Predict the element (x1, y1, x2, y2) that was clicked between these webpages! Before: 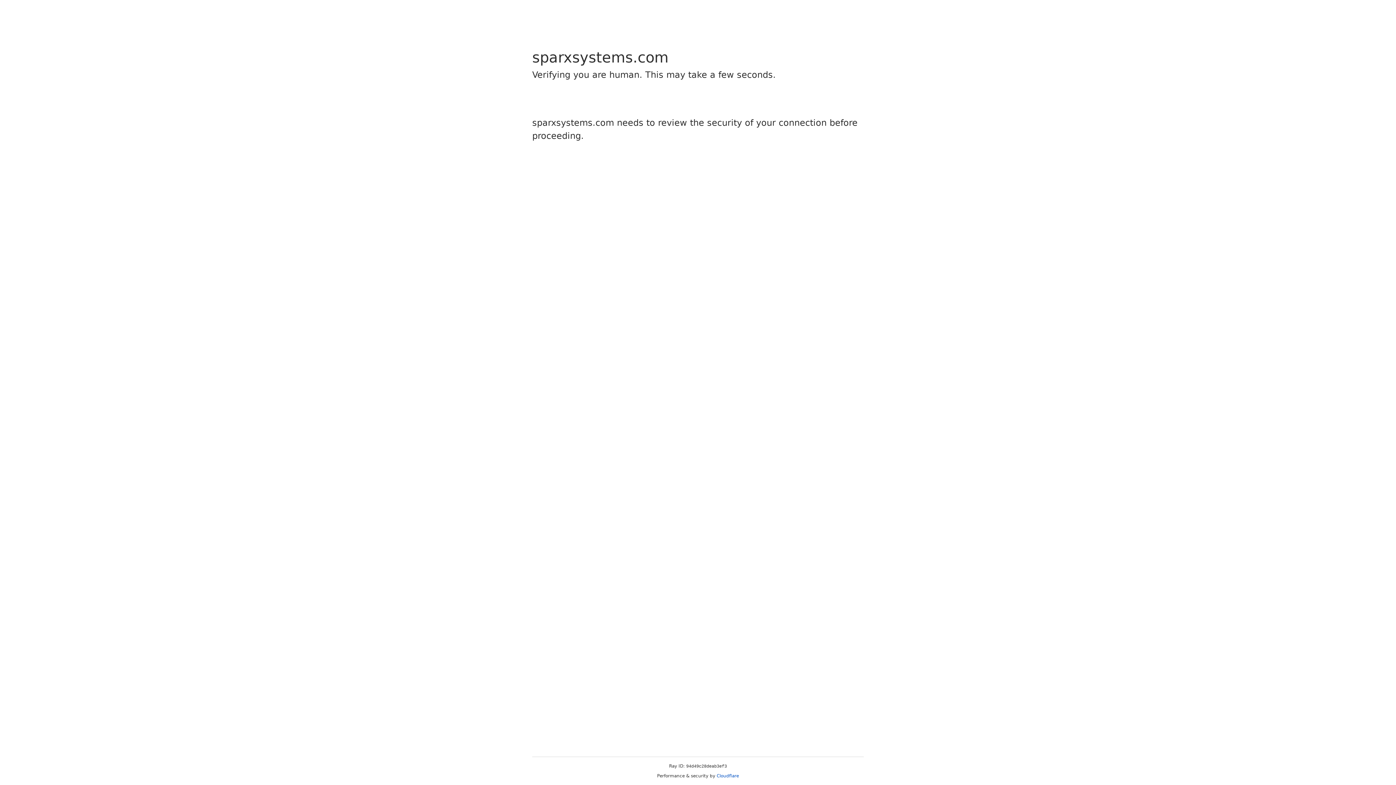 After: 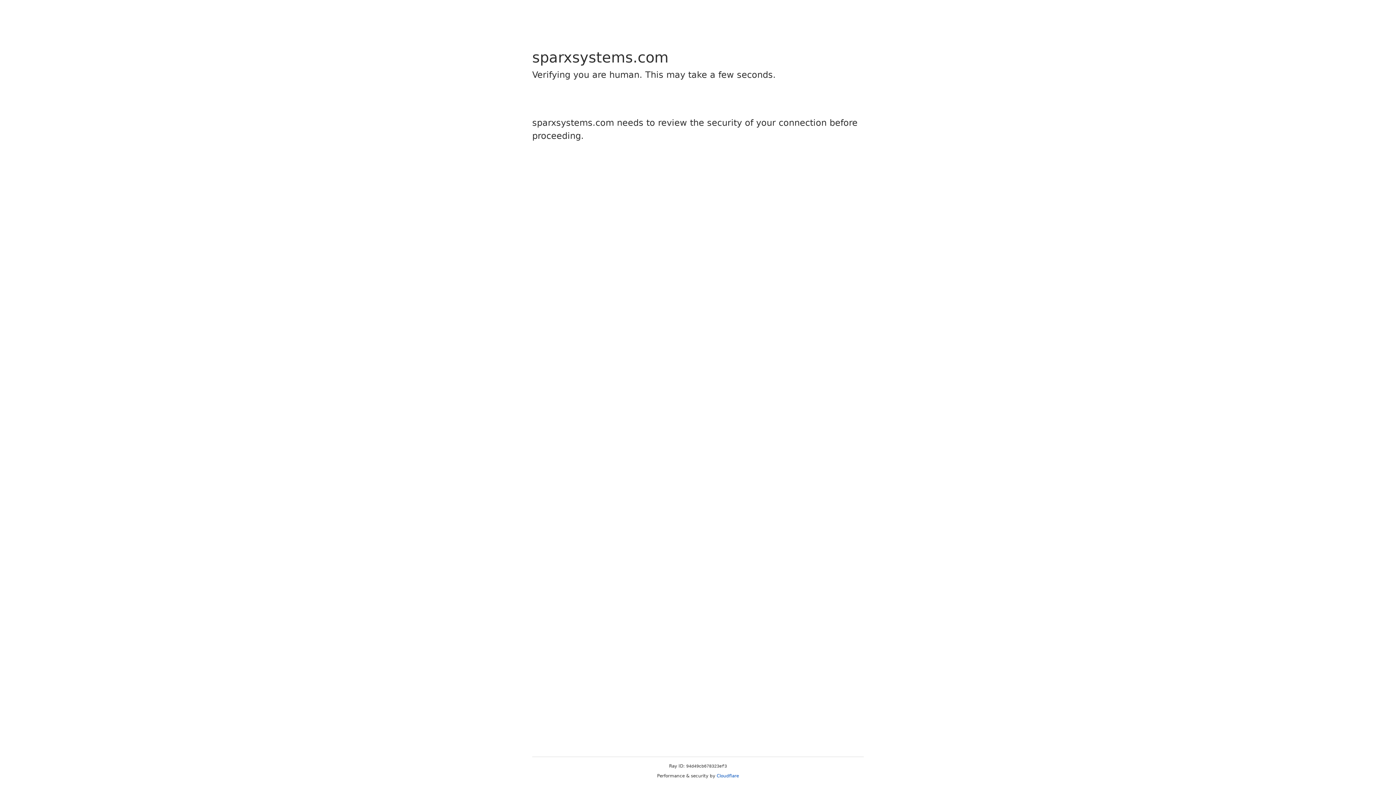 Action: label: Cloudflare bbox: (716, 773, 739, 778)